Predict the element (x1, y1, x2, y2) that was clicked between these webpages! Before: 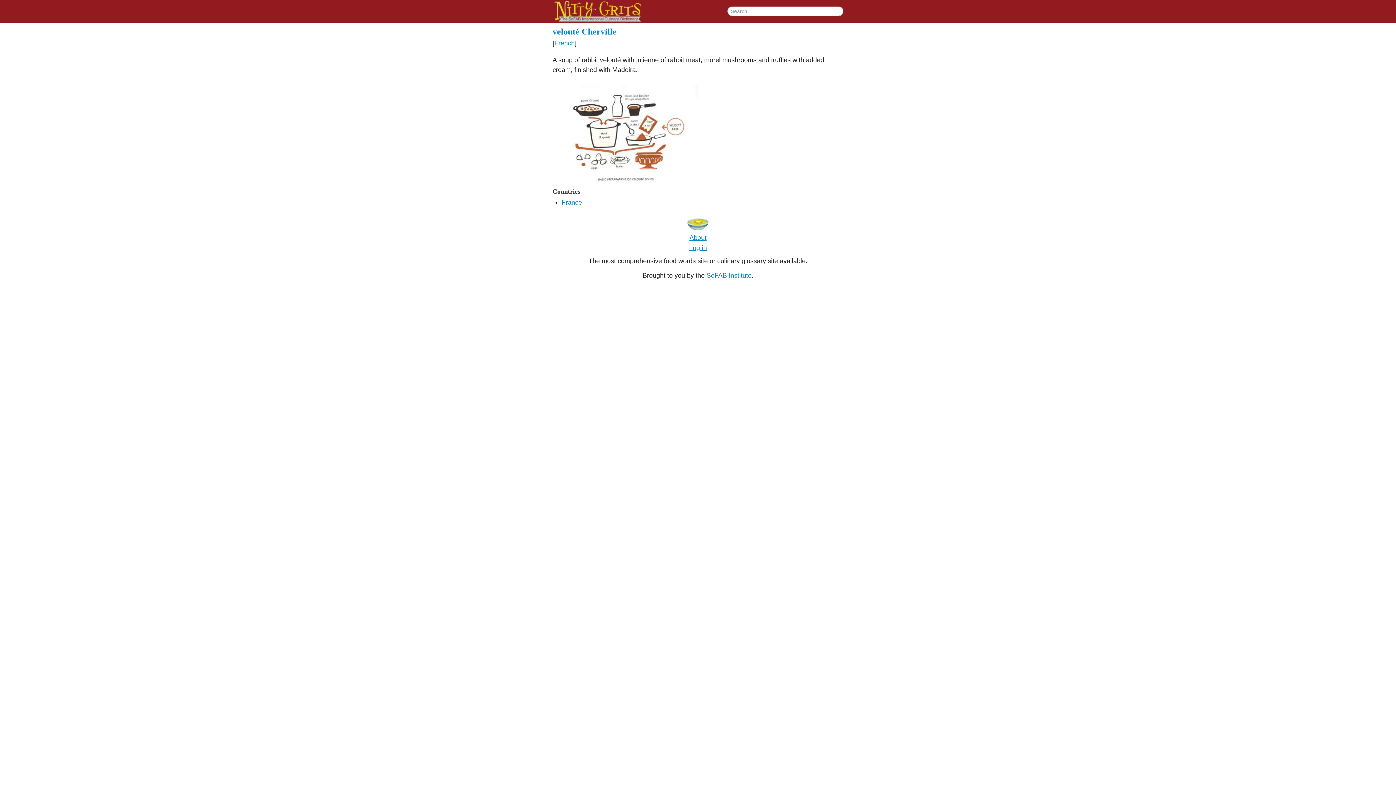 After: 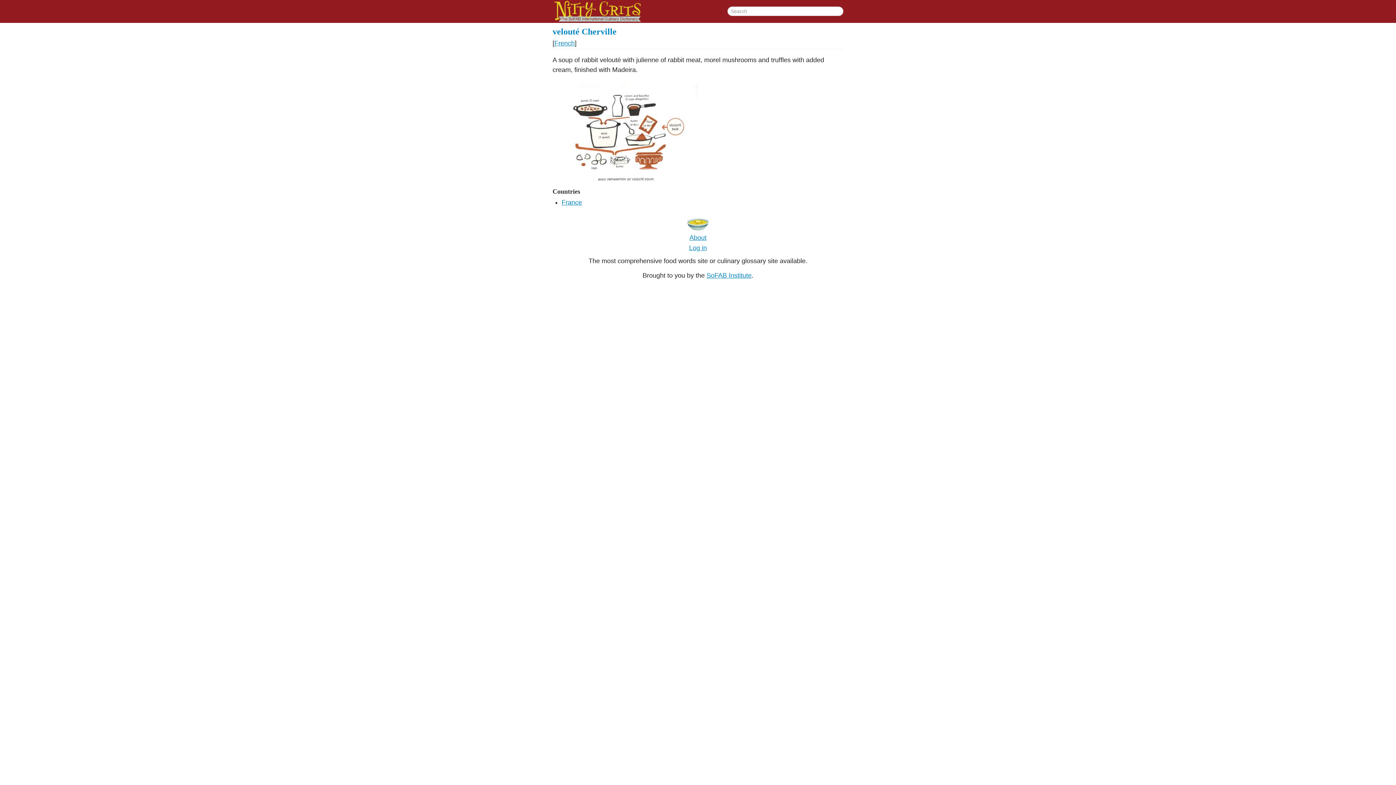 Action: label: velouté Cherville bbox: (552, 26, 616, 36)